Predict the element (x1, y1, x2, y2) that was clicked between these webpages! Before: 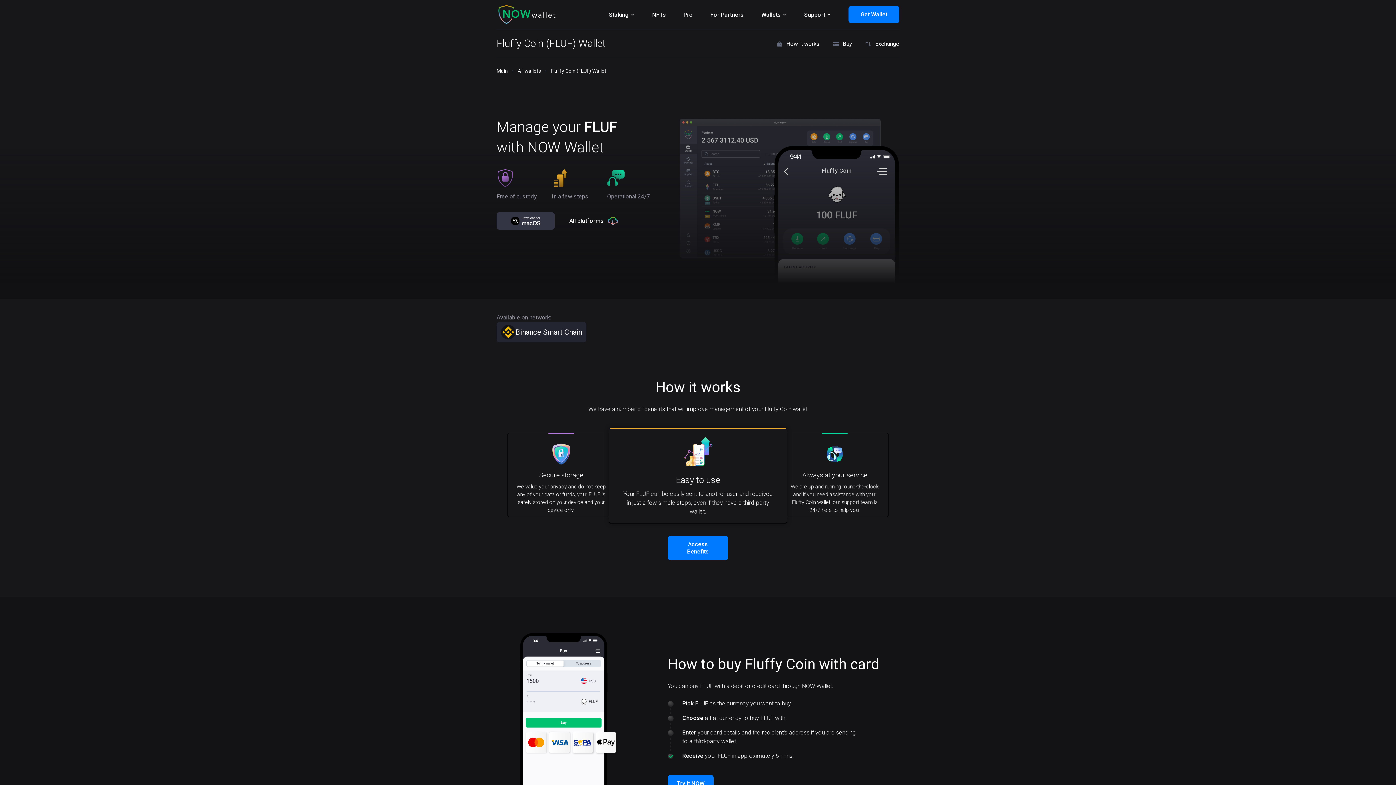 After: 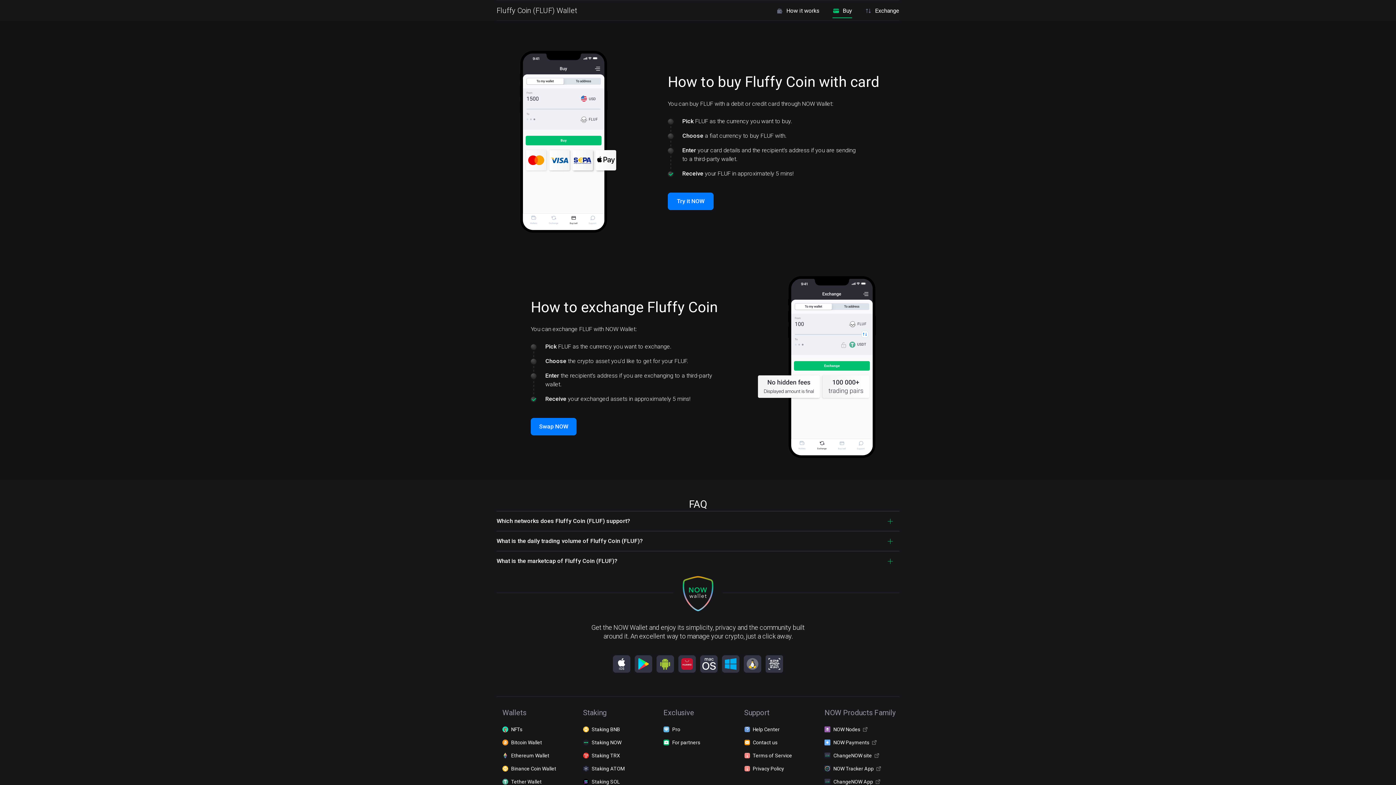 Action: bbox: (832, 36, 852, 51) label: Buy